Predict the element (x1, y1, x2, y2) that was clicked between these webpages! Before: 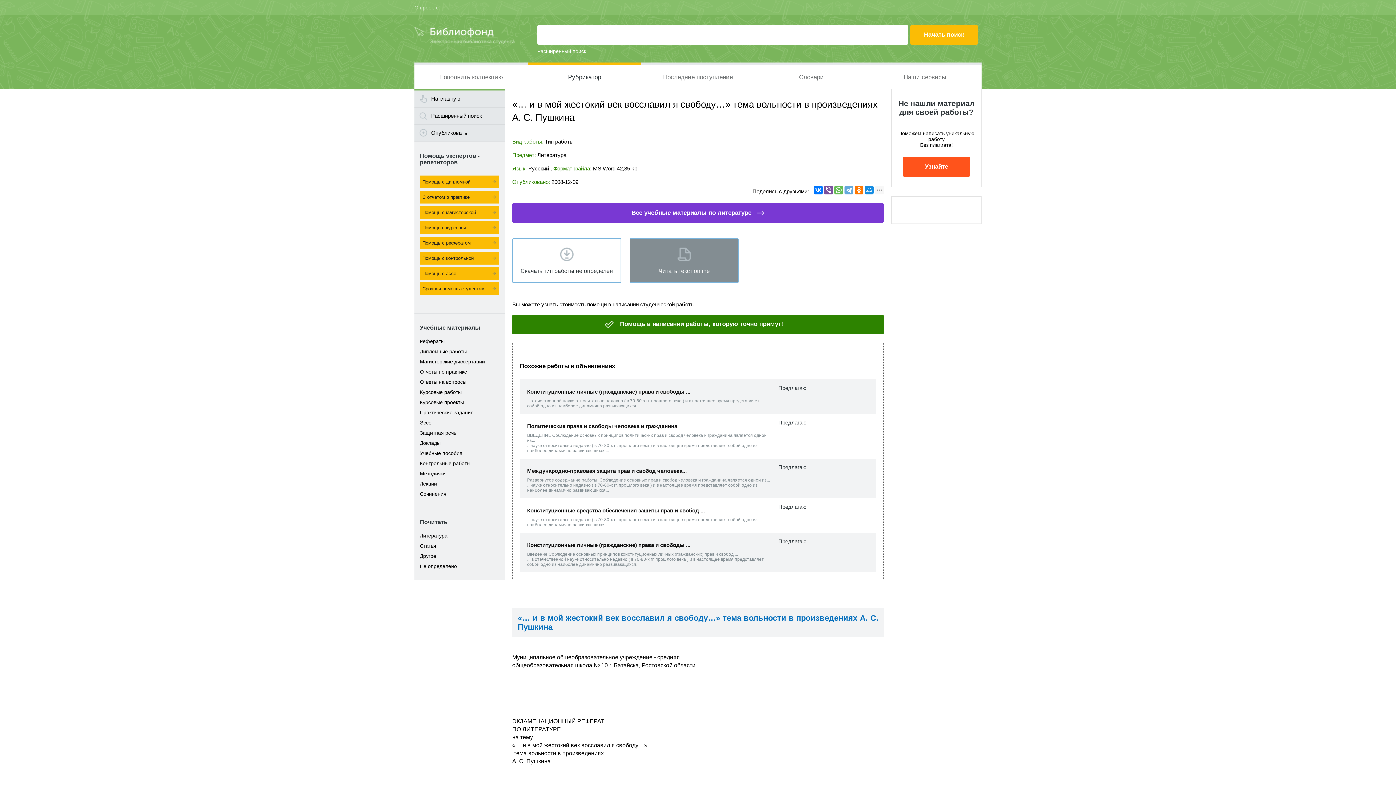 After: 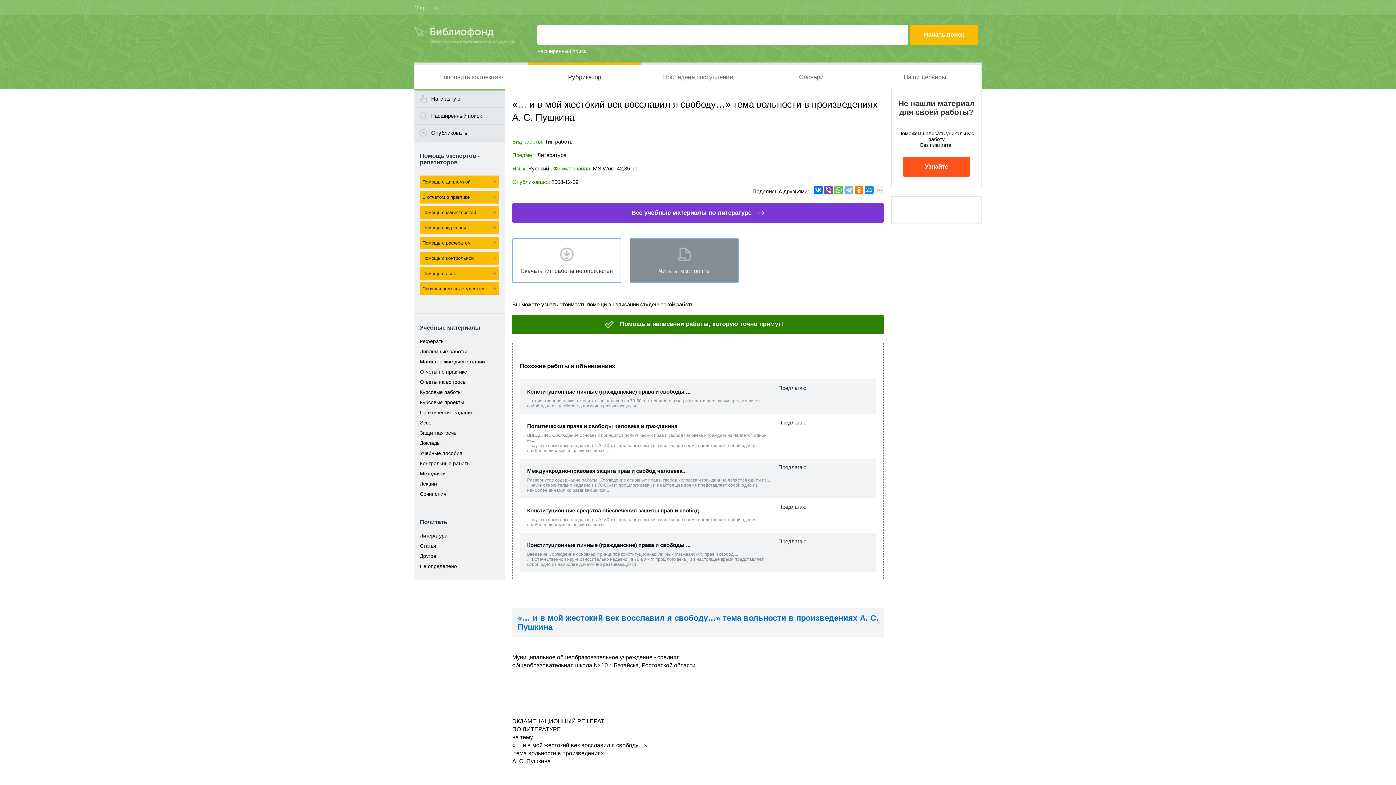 Action: bbox: (844, 185, 853, 194)